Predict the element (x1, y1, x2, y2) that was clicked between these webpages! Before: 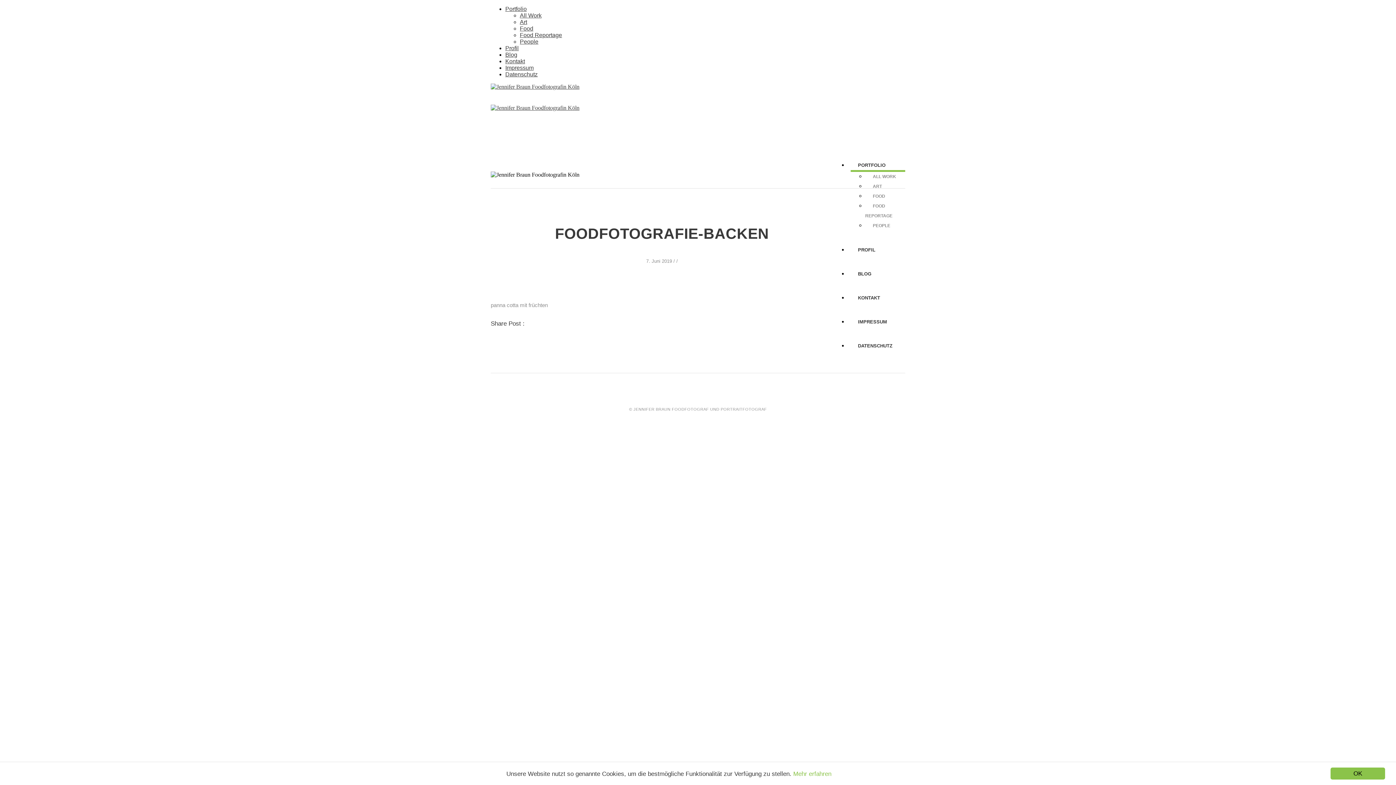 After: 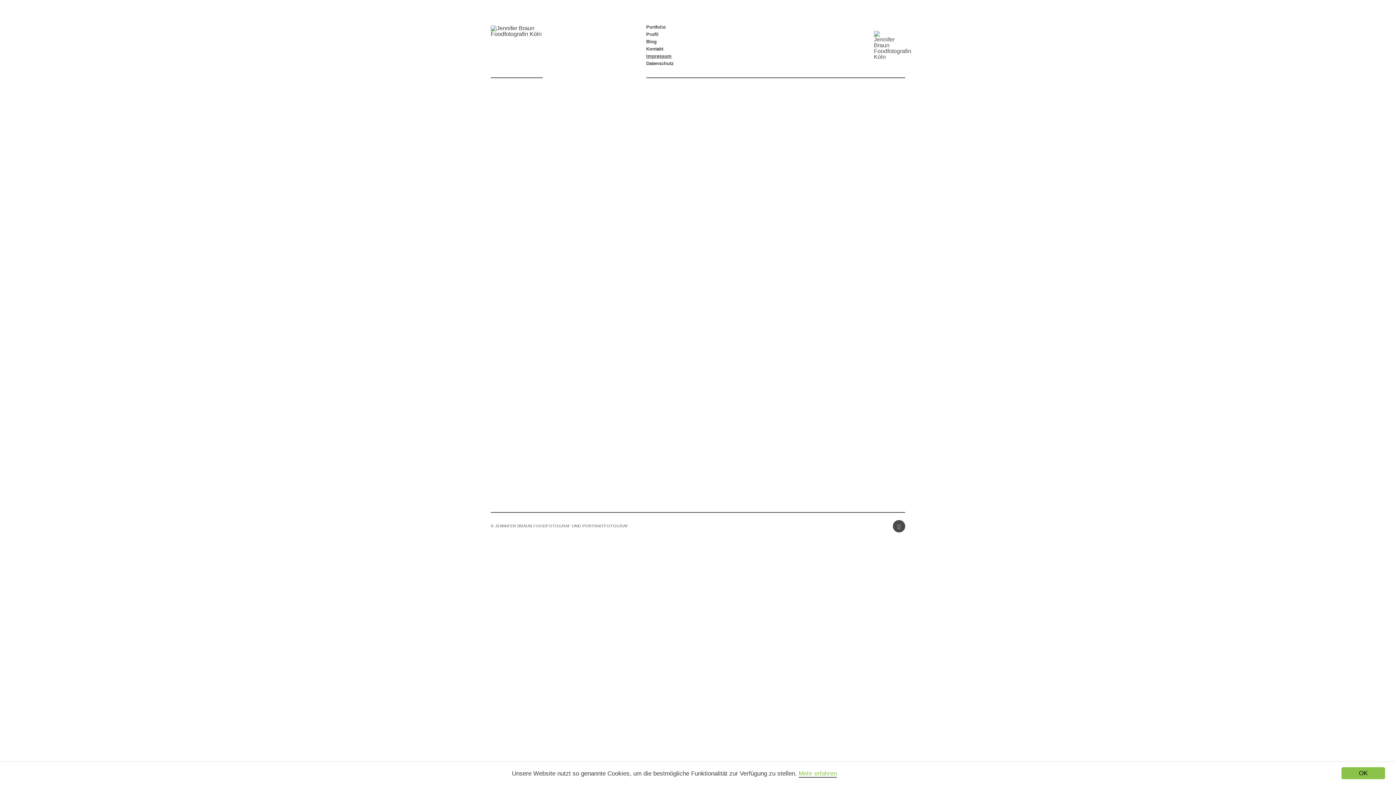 Action: label: Impressum bbox: (505, 64, 533, 70)